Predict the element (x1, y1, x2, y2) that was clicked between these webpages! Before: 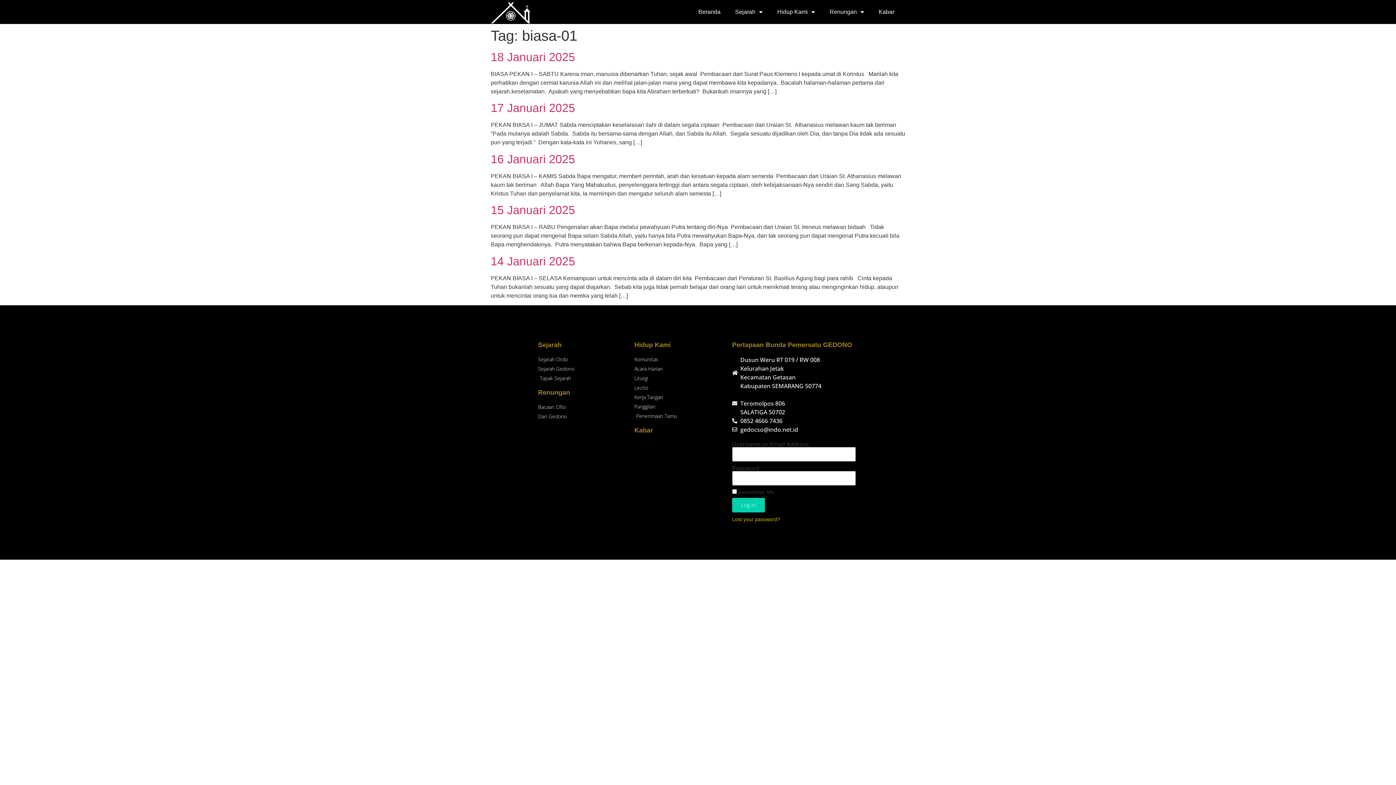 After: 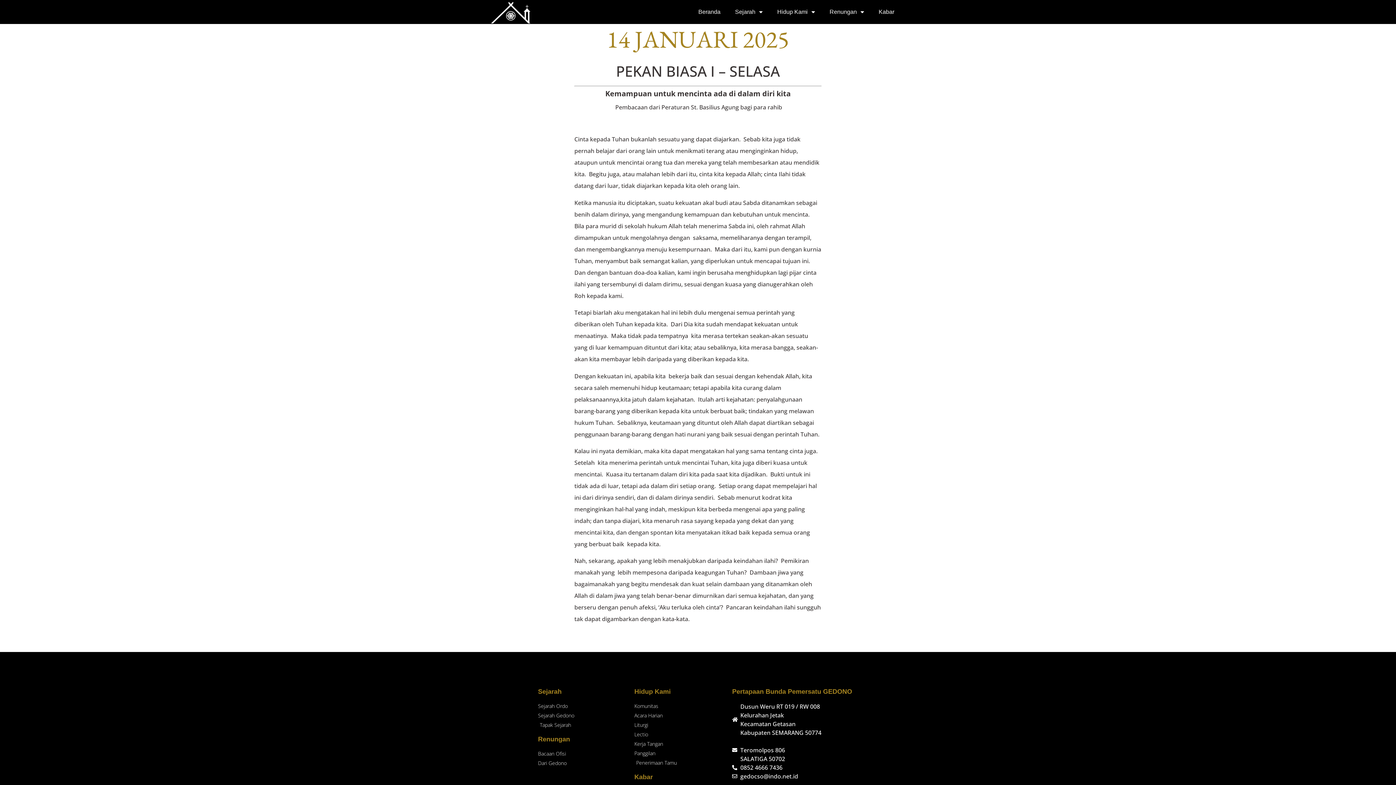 Action: bbox: (490, 254, 575, 267) label: 14 Januari 2025